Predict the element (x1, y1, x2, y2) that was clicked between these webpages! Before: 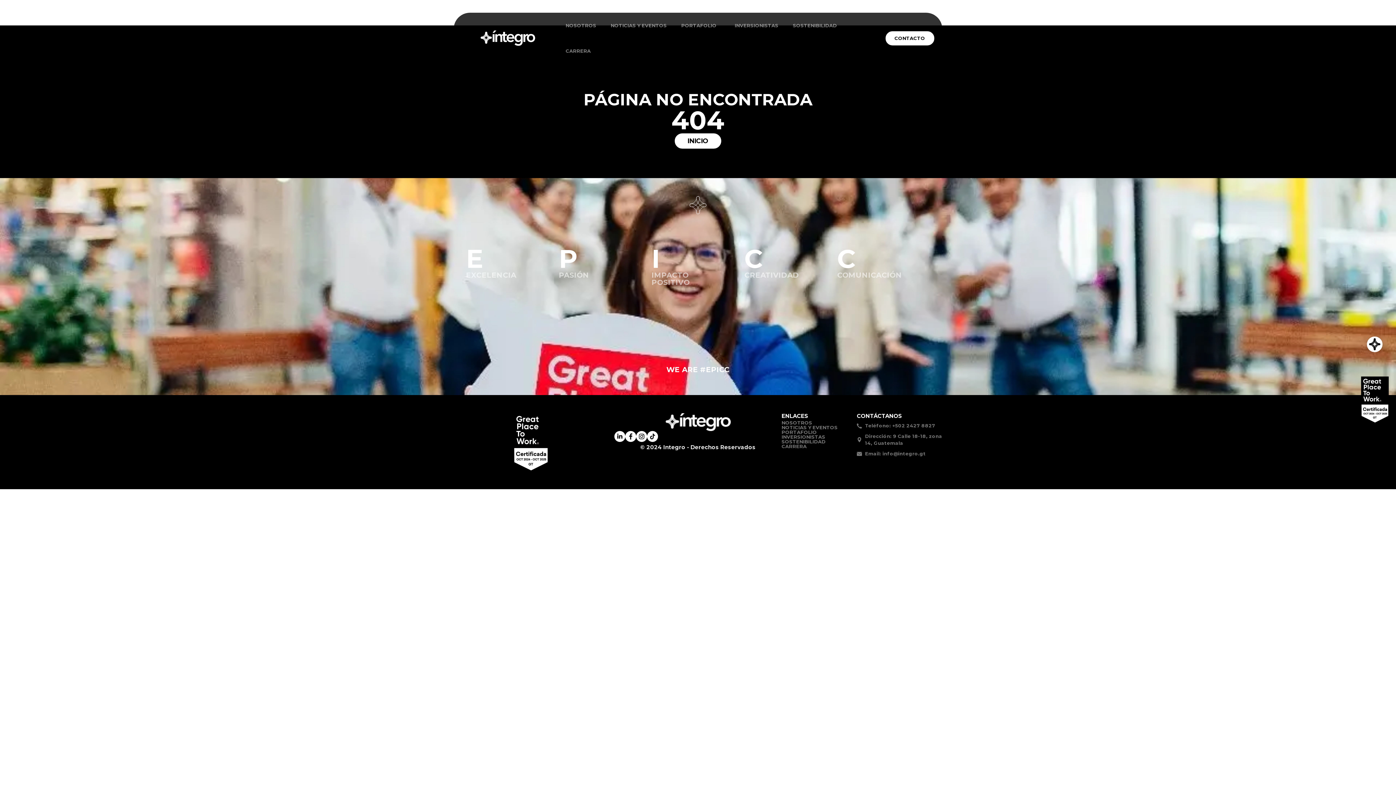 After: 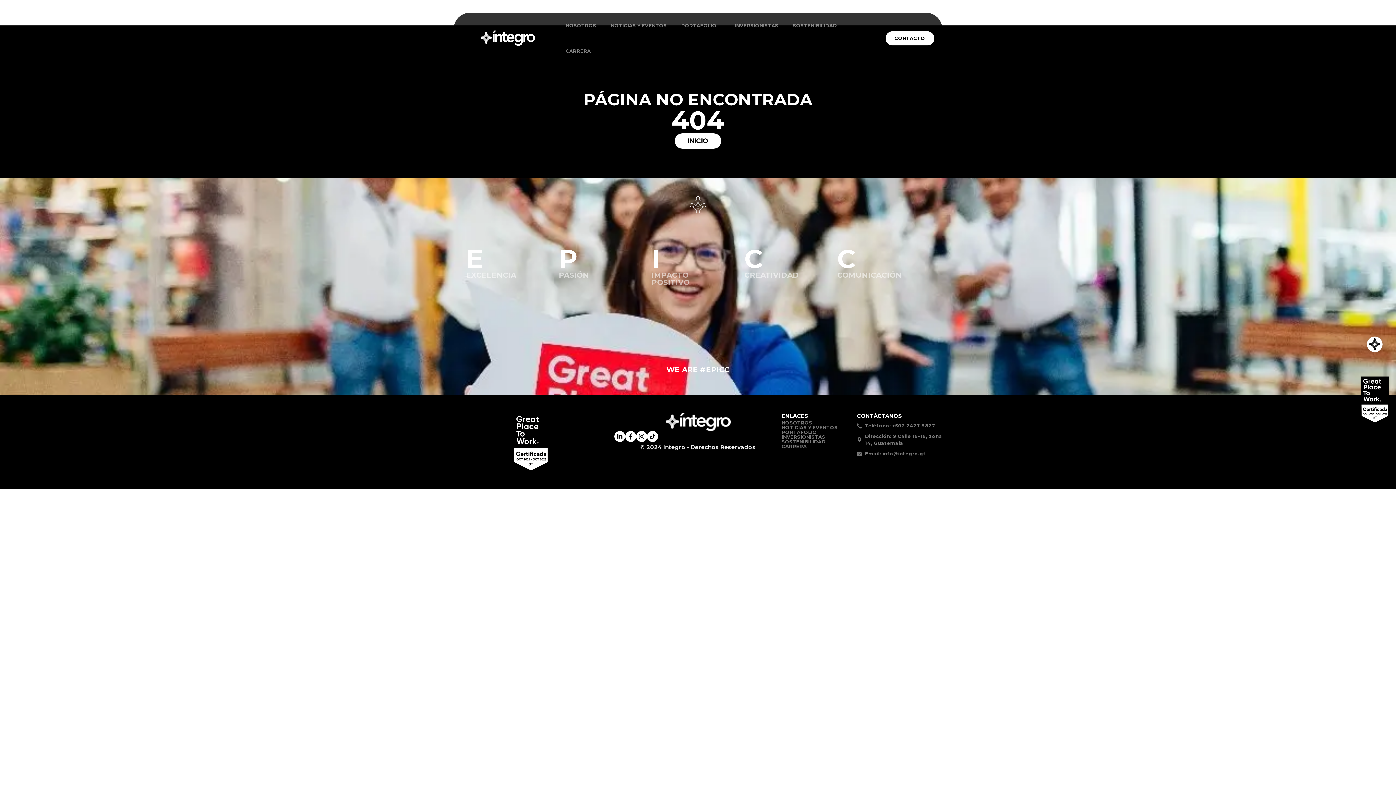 Action: bbox: (647, 431, 658, 442)